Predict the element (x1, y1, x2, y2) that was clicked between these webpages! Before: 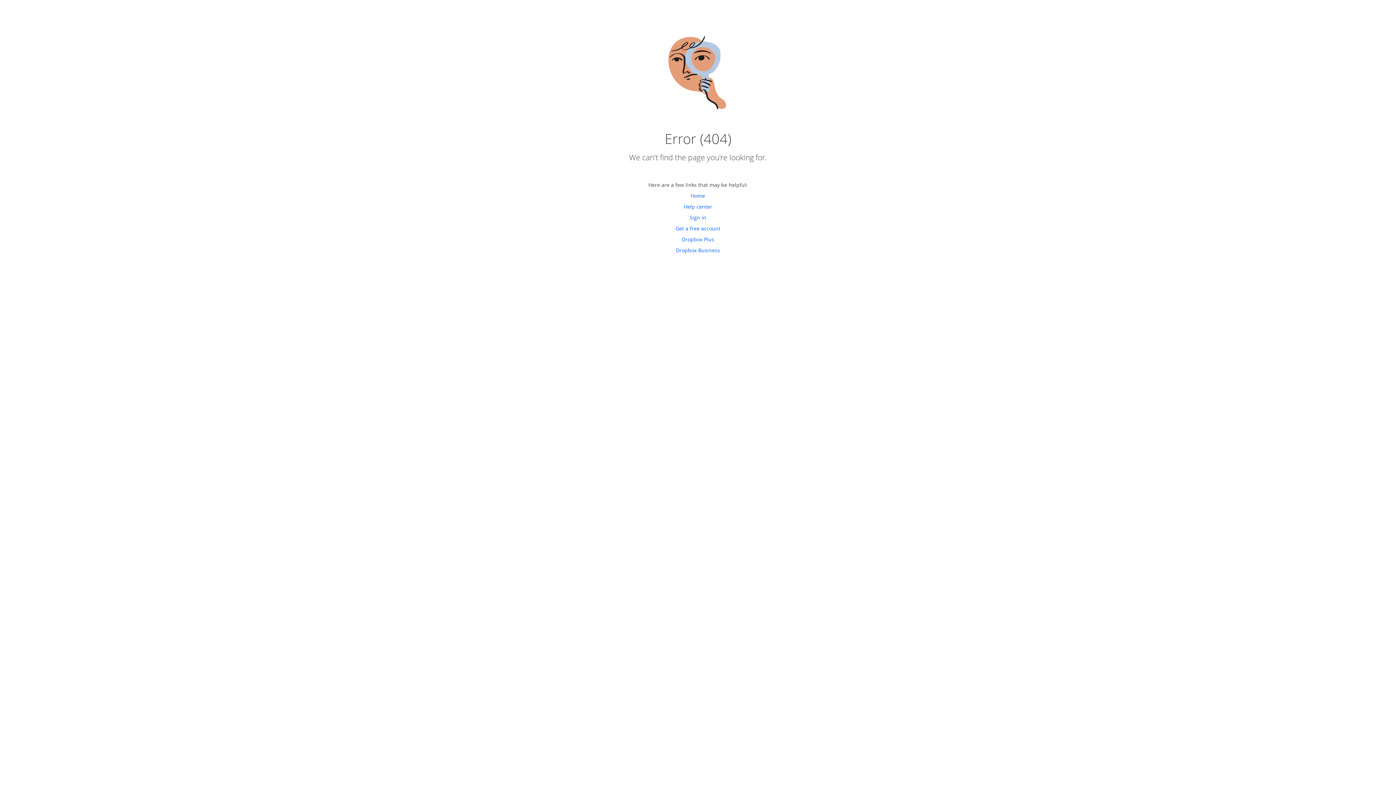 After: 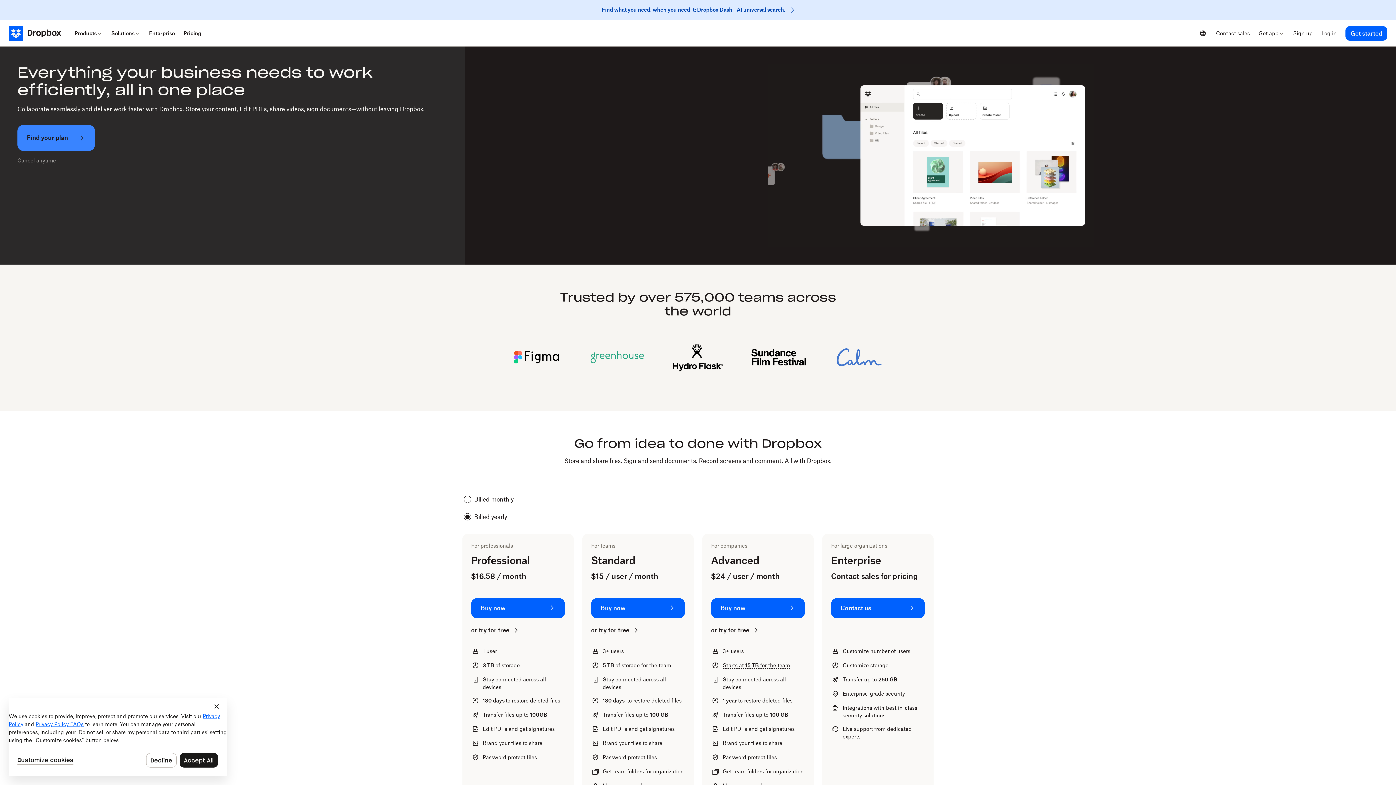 Action: label: Dropbox Business bbox: (676, 246, 720, 253)